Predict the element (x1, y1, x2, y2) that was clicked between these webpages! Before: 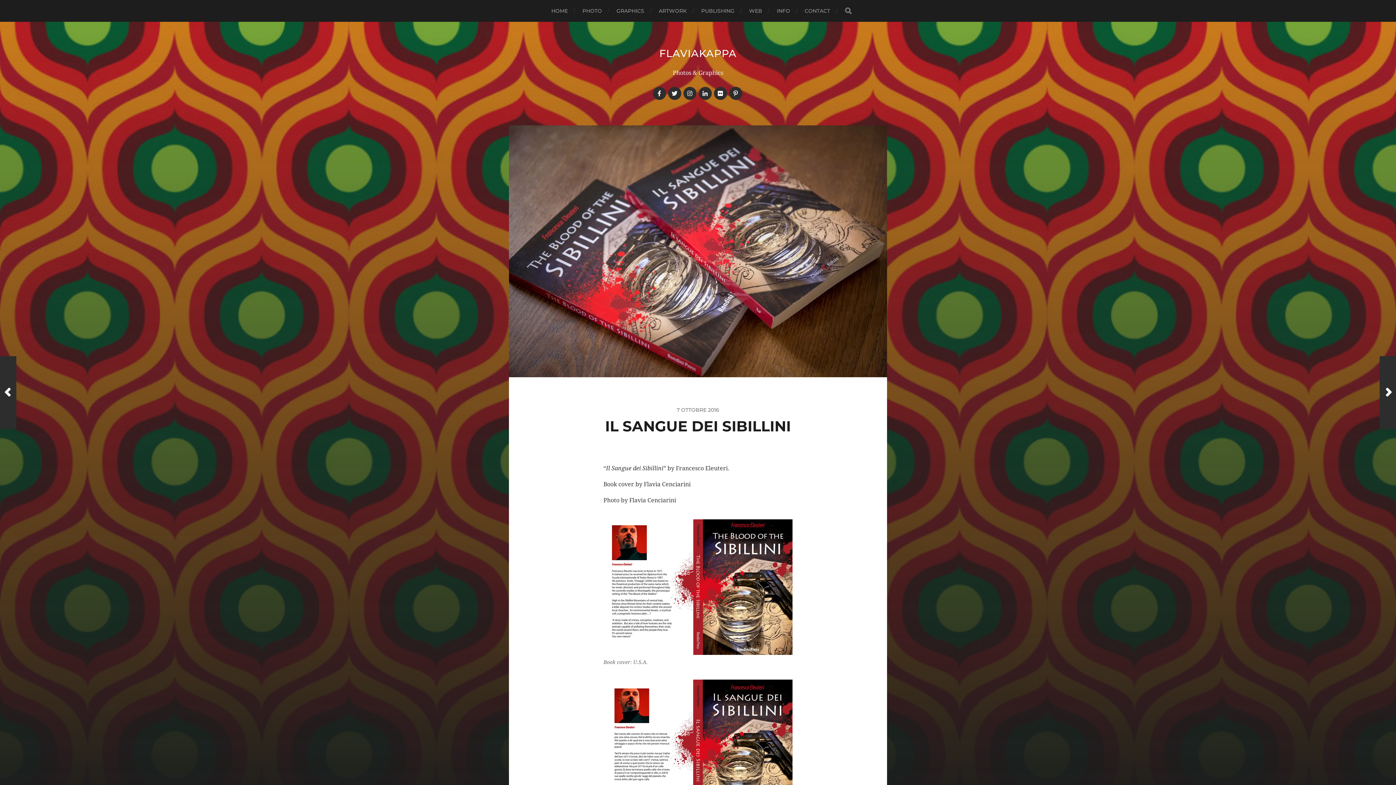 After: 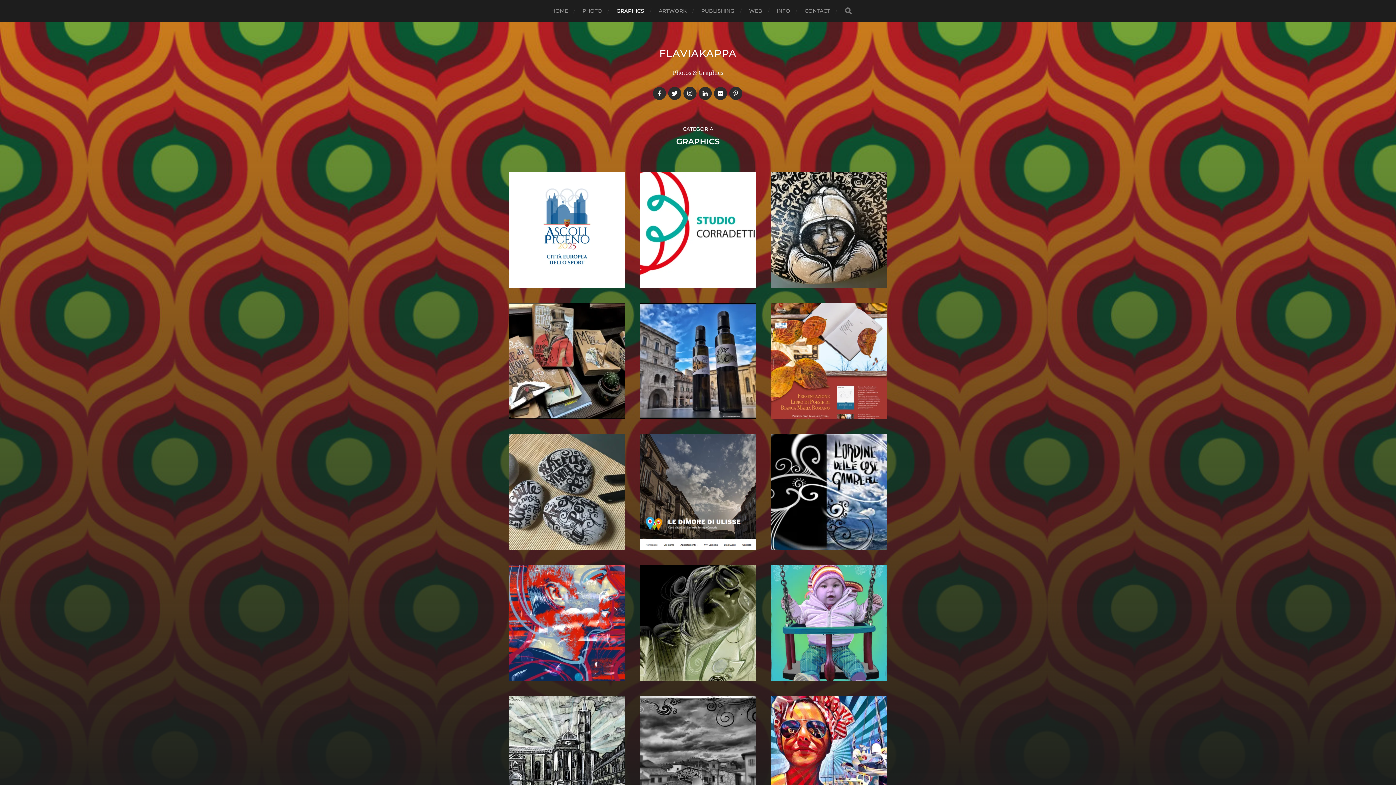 Action: bbox: (616, 0, 644, 21) label: GRAPHICS